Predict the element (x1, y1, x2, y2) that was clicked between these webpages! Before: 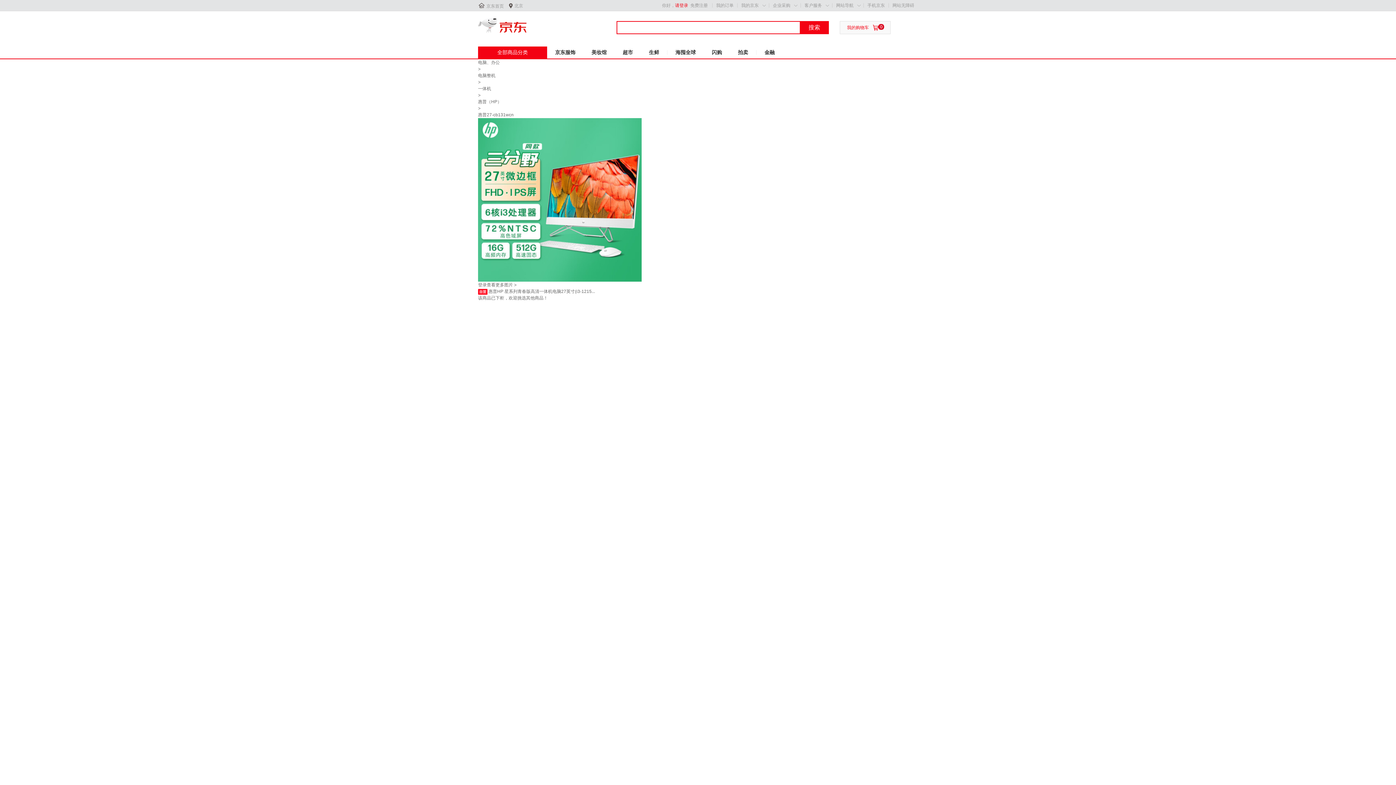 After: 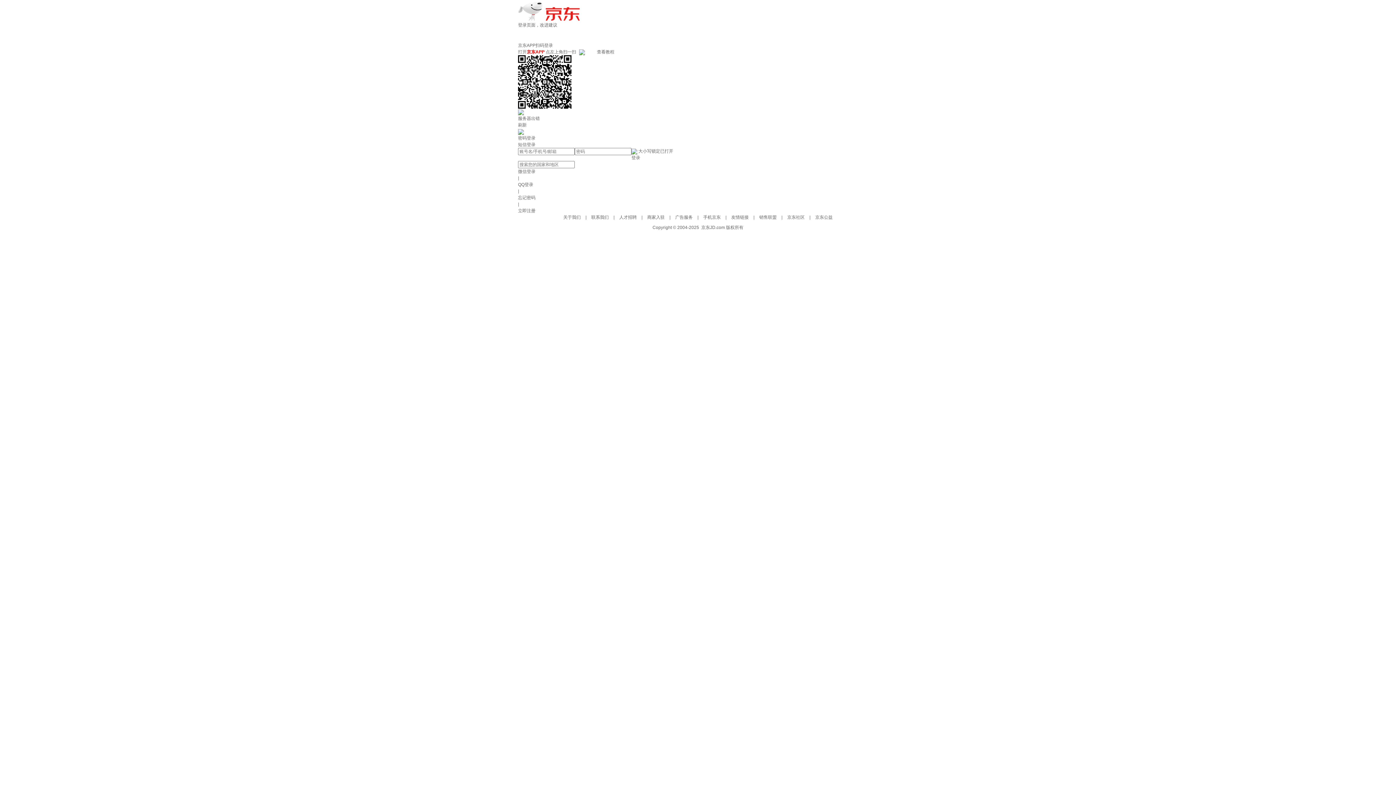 Action: label: 电脑、办公 bbox: (478, 60, 500, 65)